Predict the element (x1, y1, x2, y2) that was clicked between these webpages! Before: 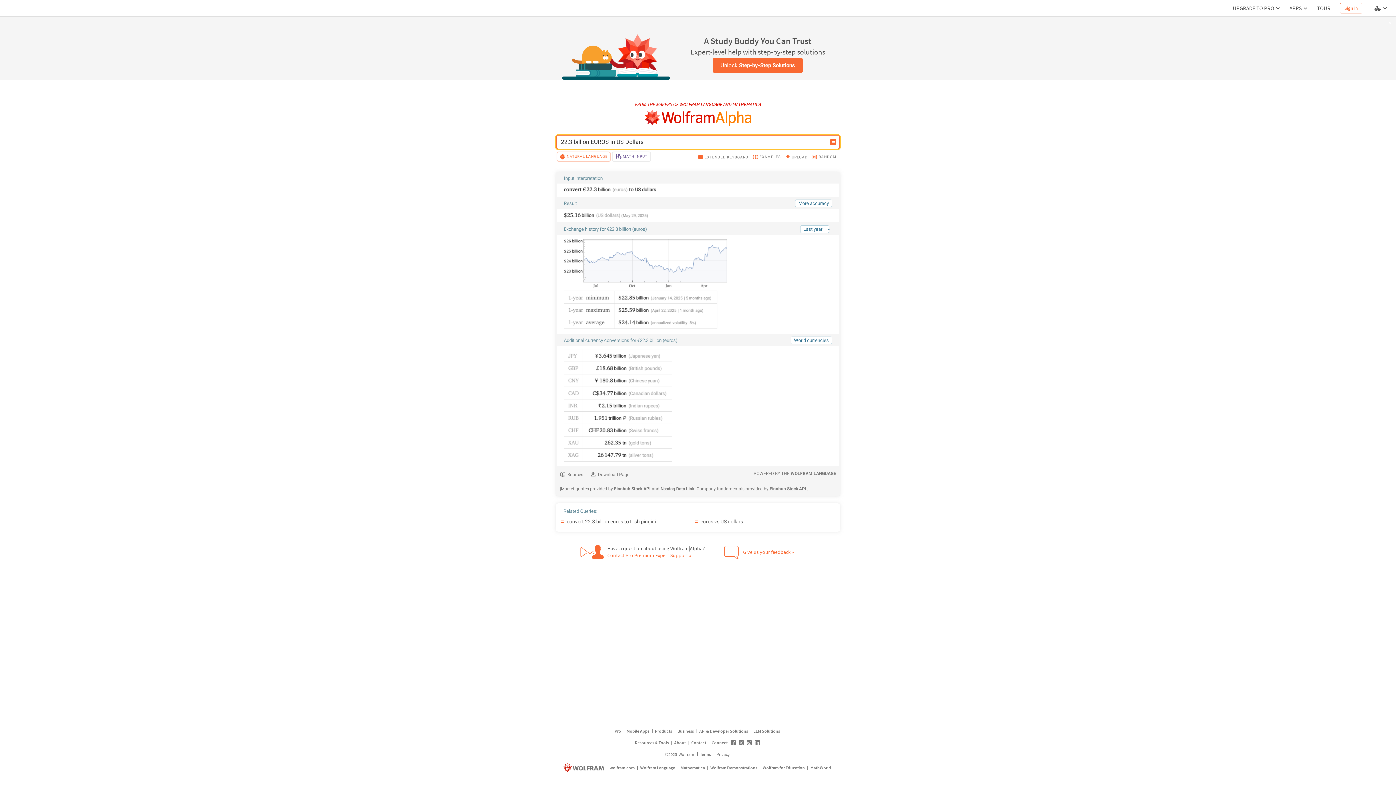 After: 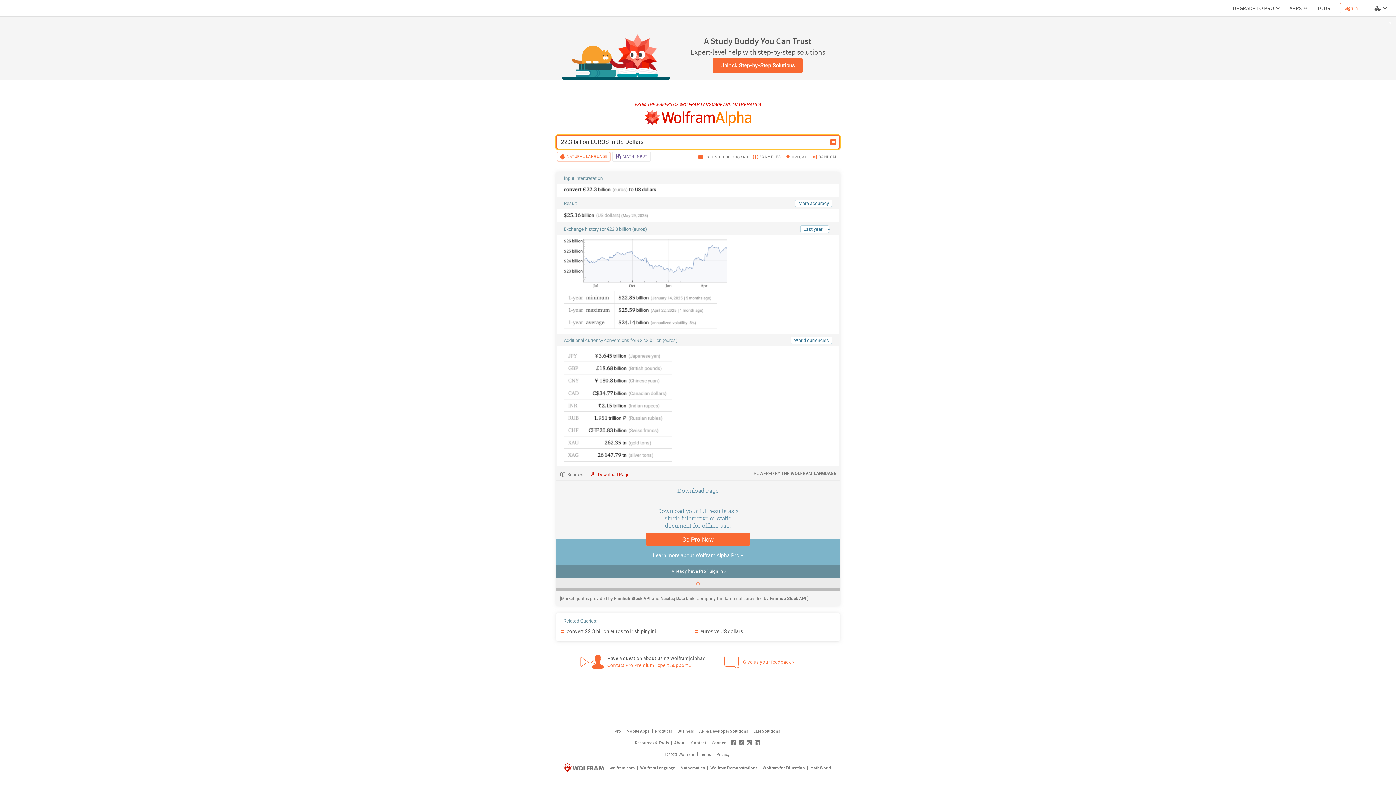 Action: bbox: (556, 223, 602, 238) label: Download Page